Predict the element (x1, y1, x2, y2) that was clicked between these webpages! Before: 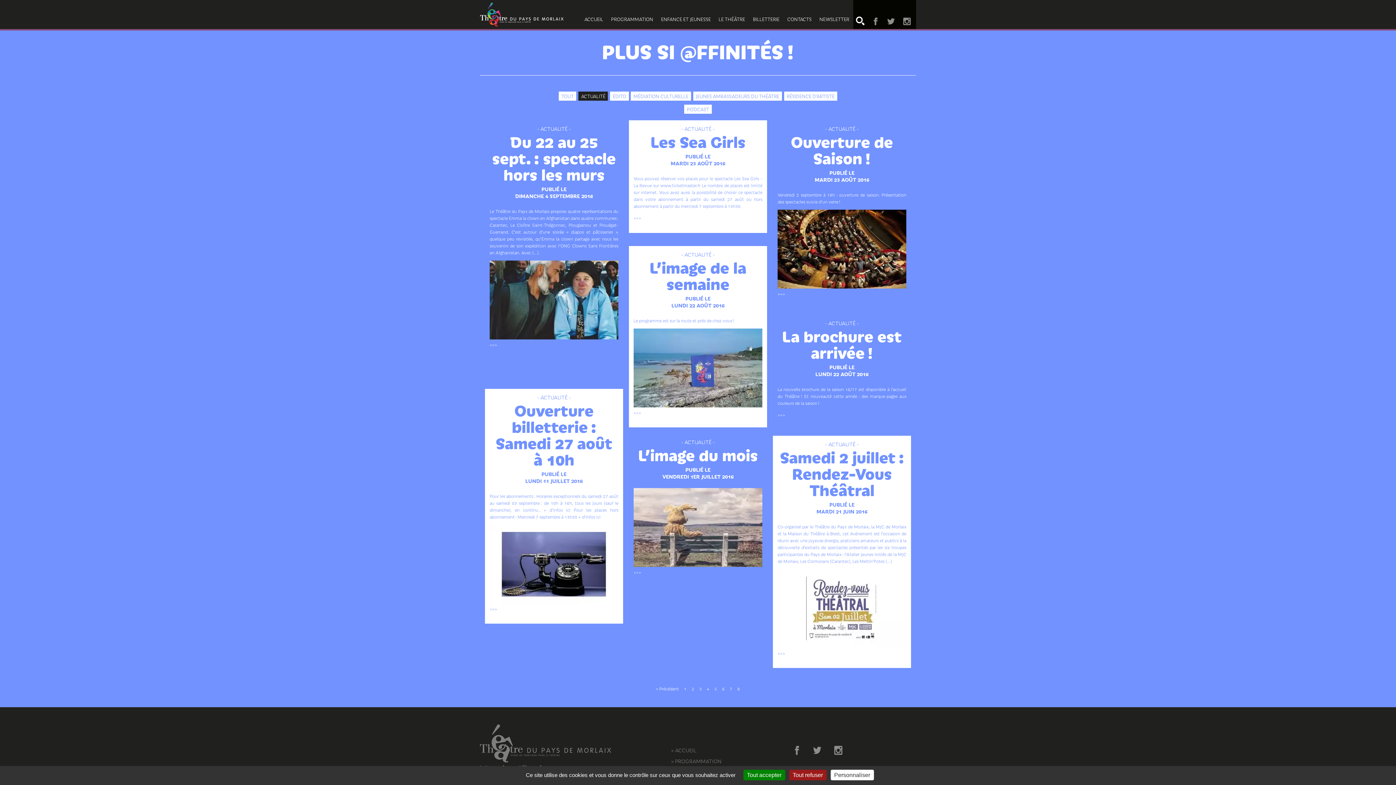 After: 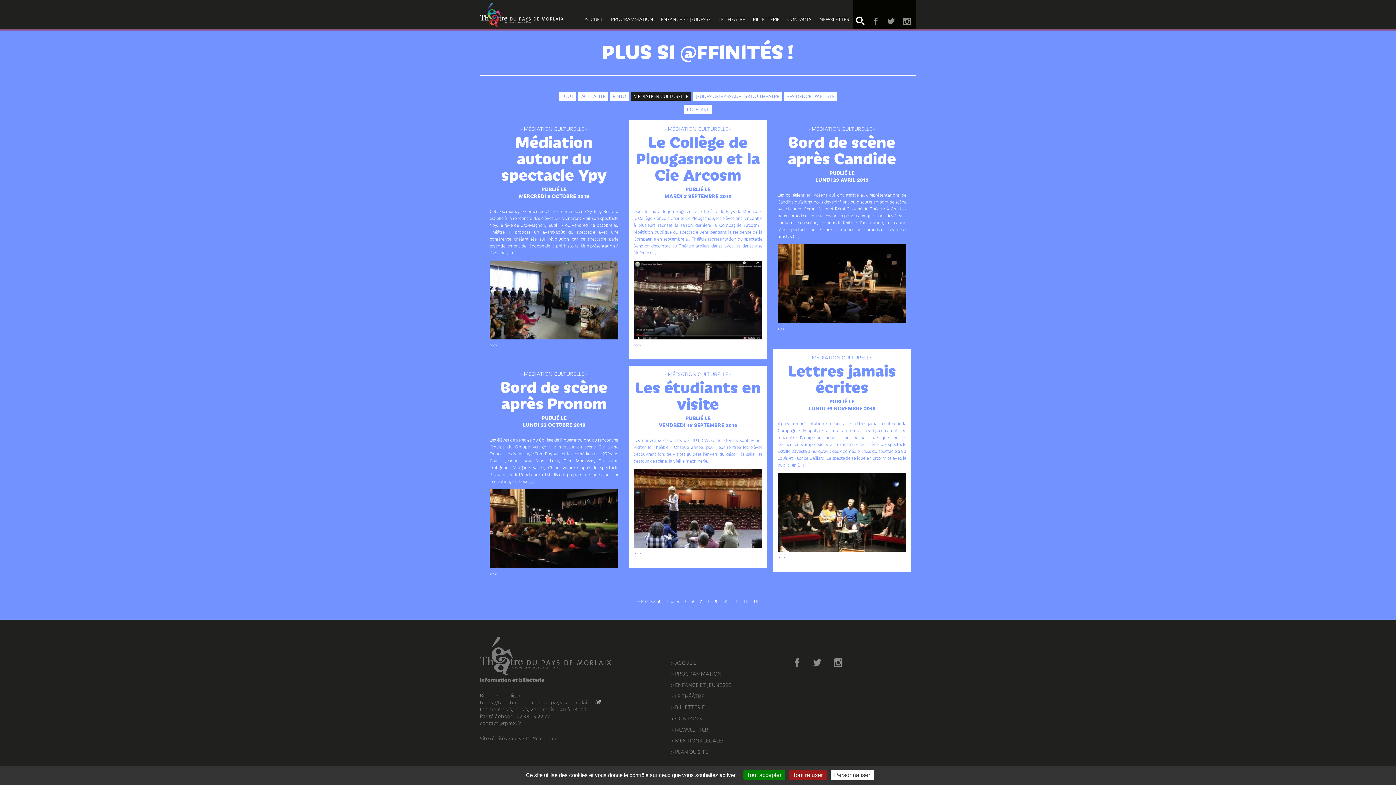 Action: bbox: (631, 91, 691, 100) label: MÉDIATION CULTURELLE